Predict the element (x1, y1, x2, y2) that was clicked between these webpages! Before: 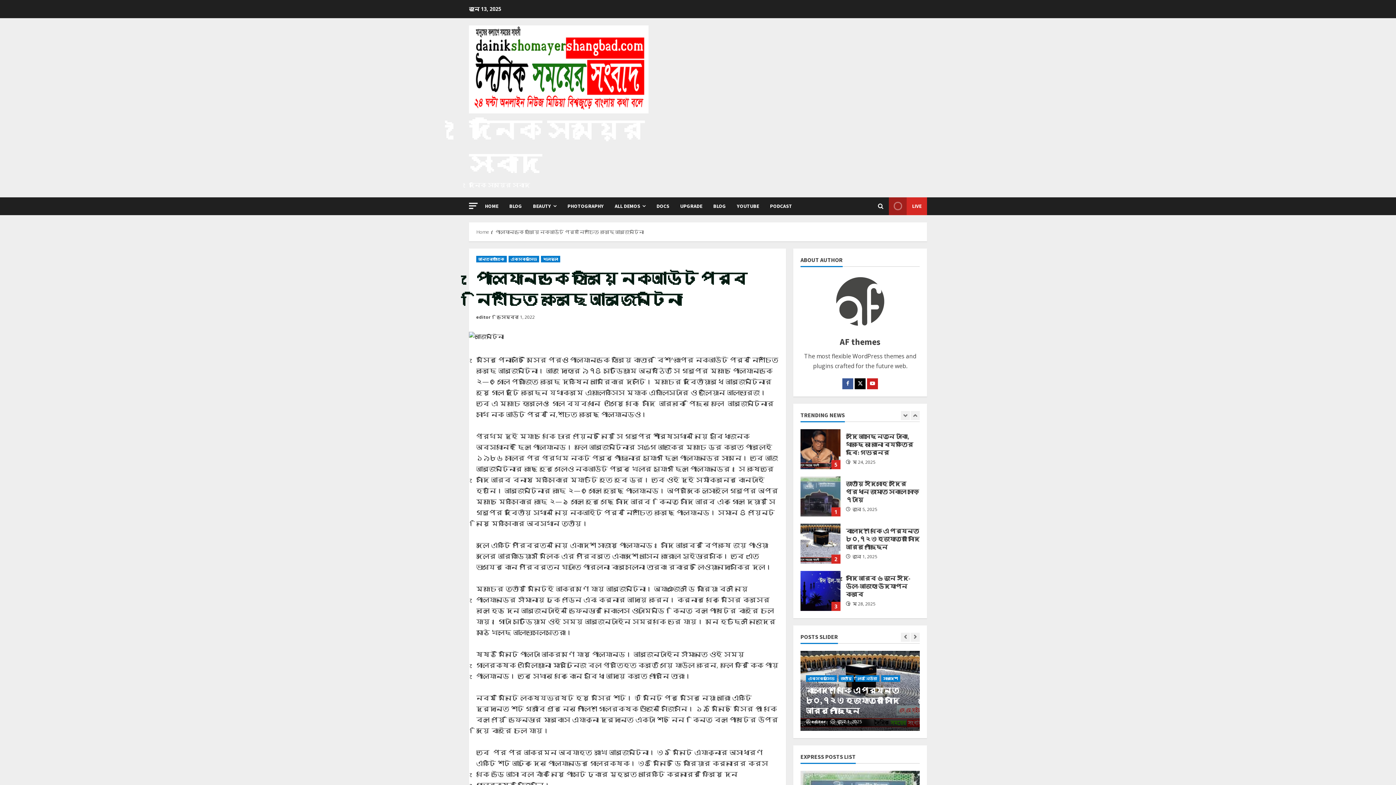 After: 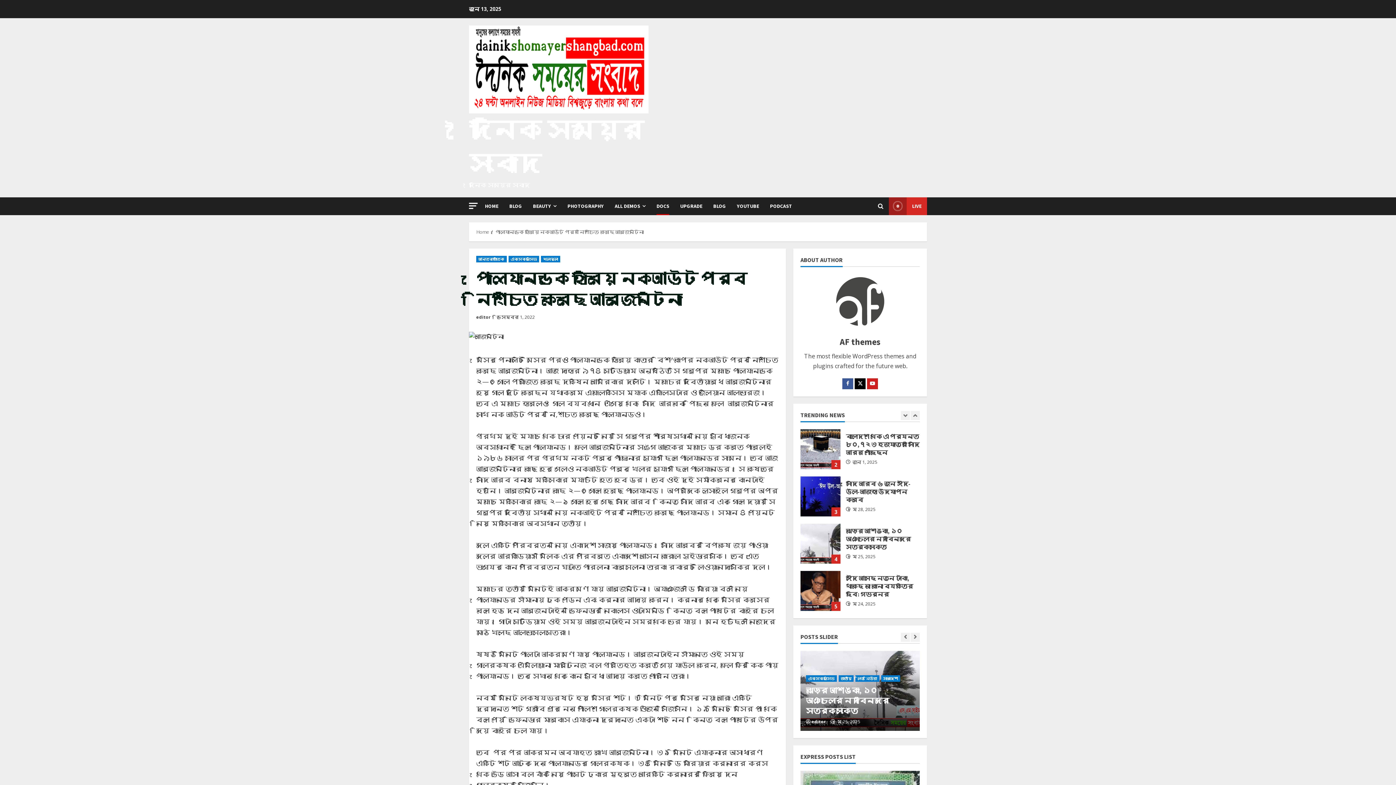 Action: label: DOCS bbox: (651, 197, 674, 215)